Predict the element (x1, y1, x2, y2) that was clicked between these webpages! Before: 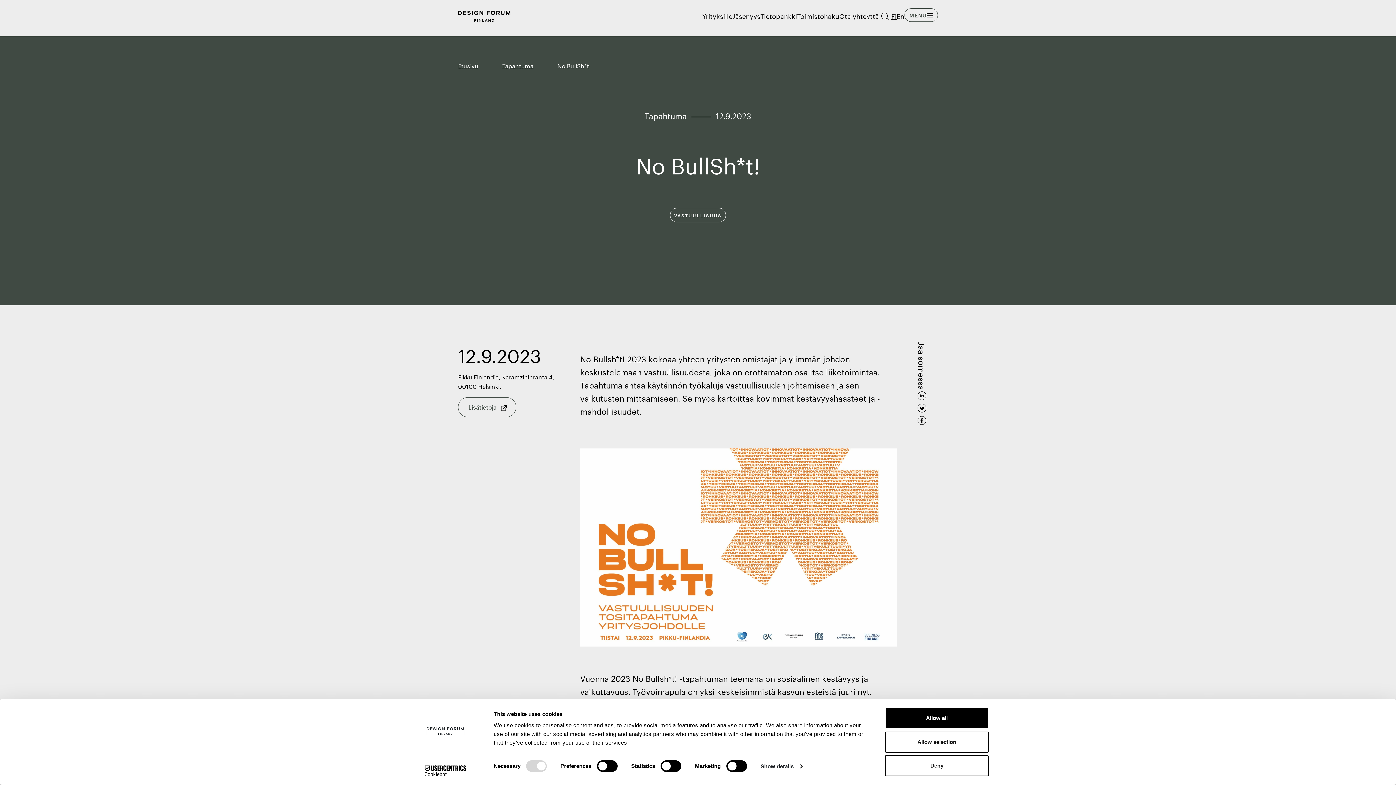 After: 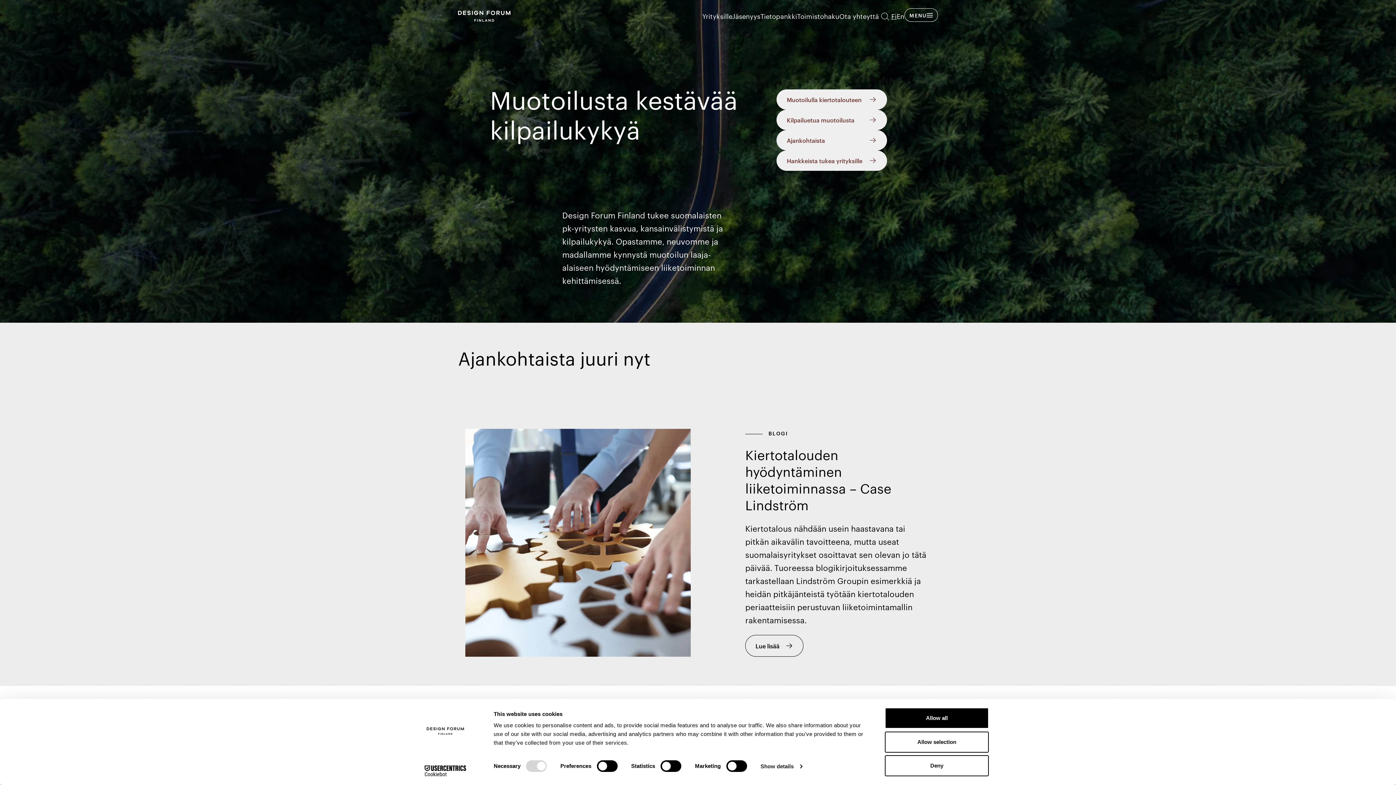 Action: label: Etusivu bbox: (458, 62, 478, 69)